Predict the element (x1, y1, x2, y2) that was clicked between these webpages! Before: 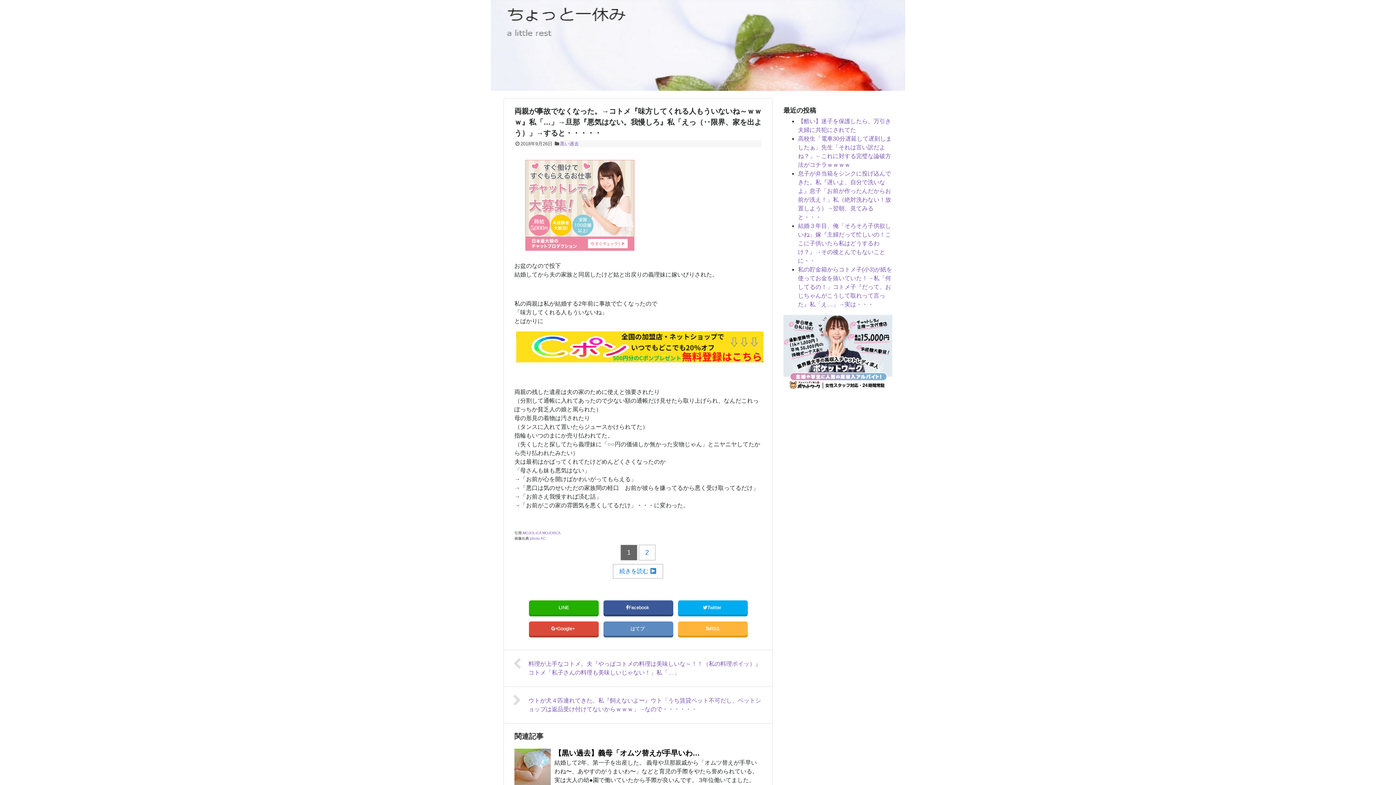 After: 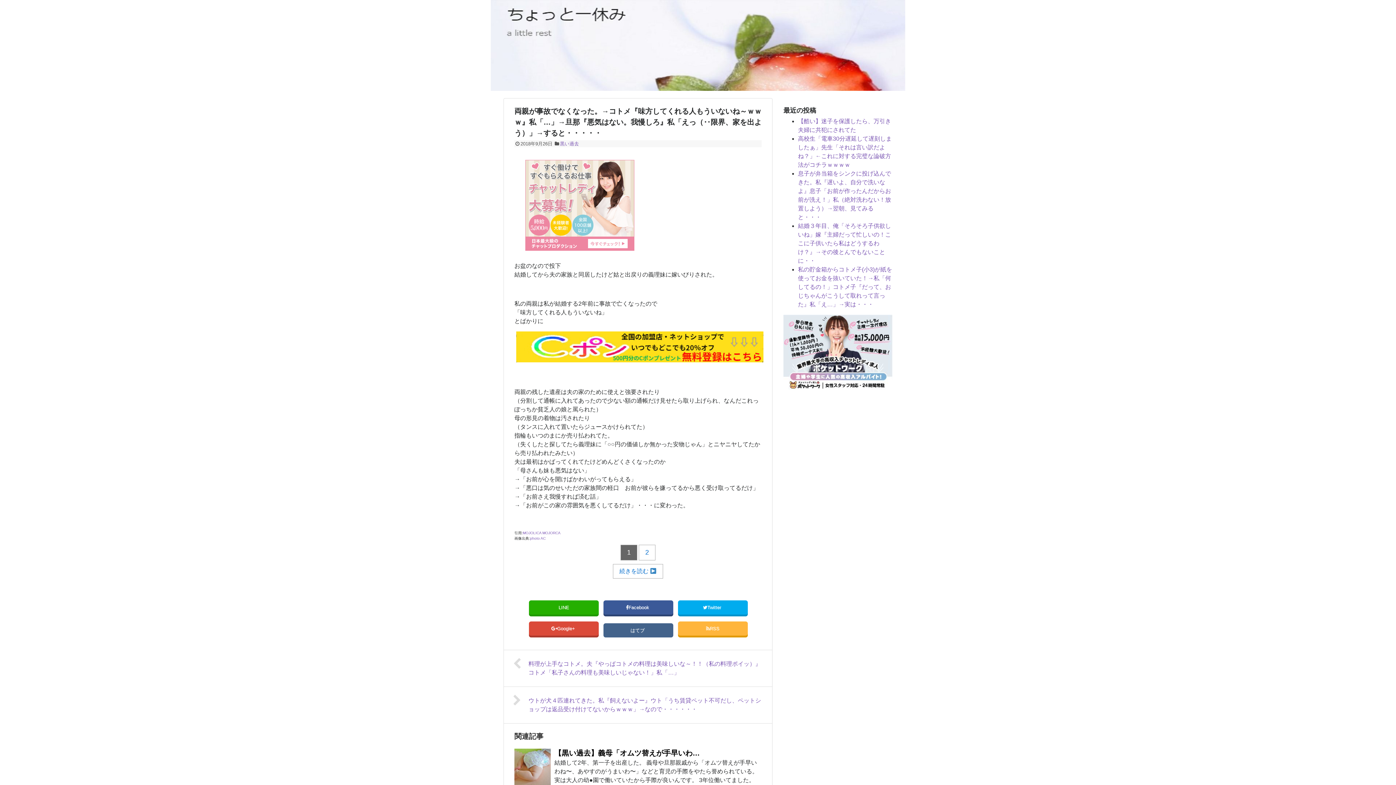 Action: label: はてブ  bbox: (603, 621, 673, 636)